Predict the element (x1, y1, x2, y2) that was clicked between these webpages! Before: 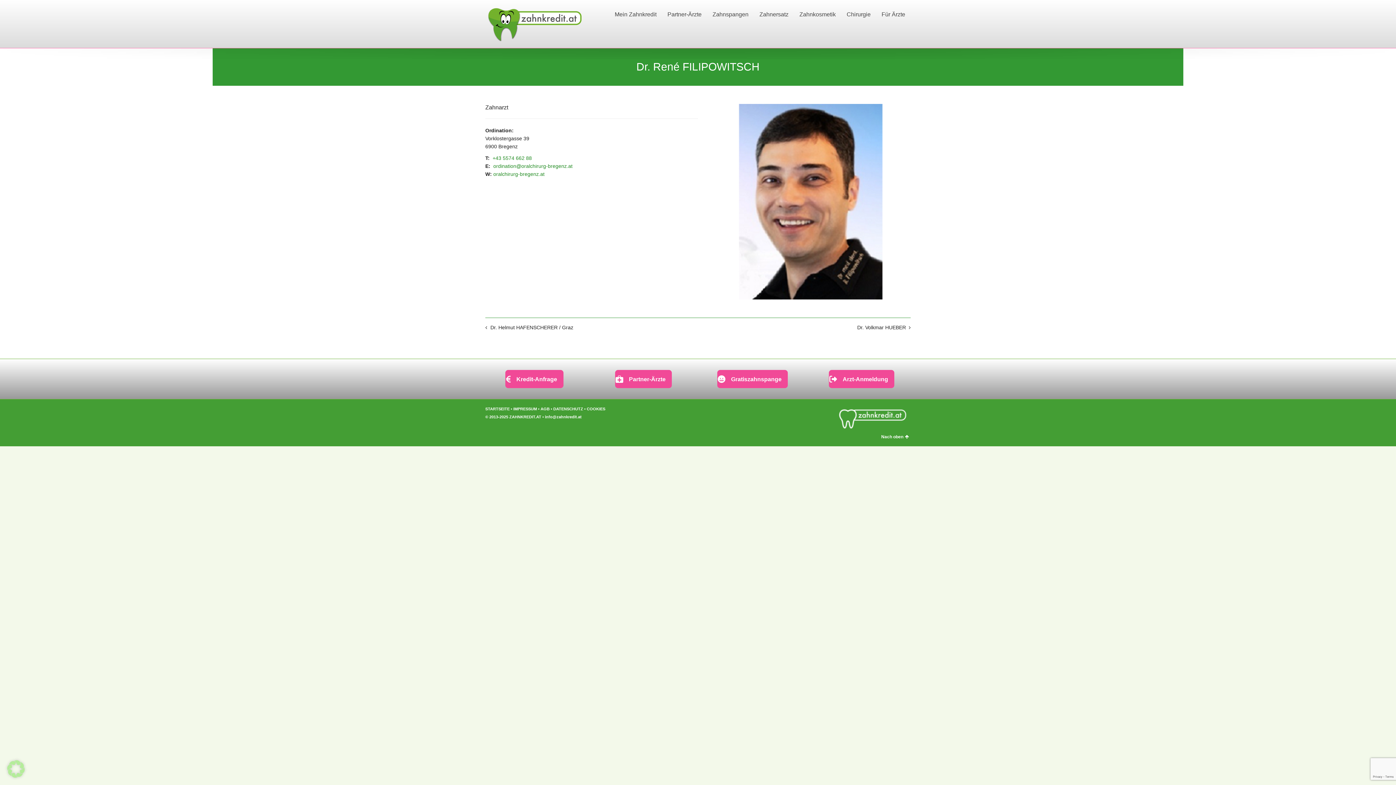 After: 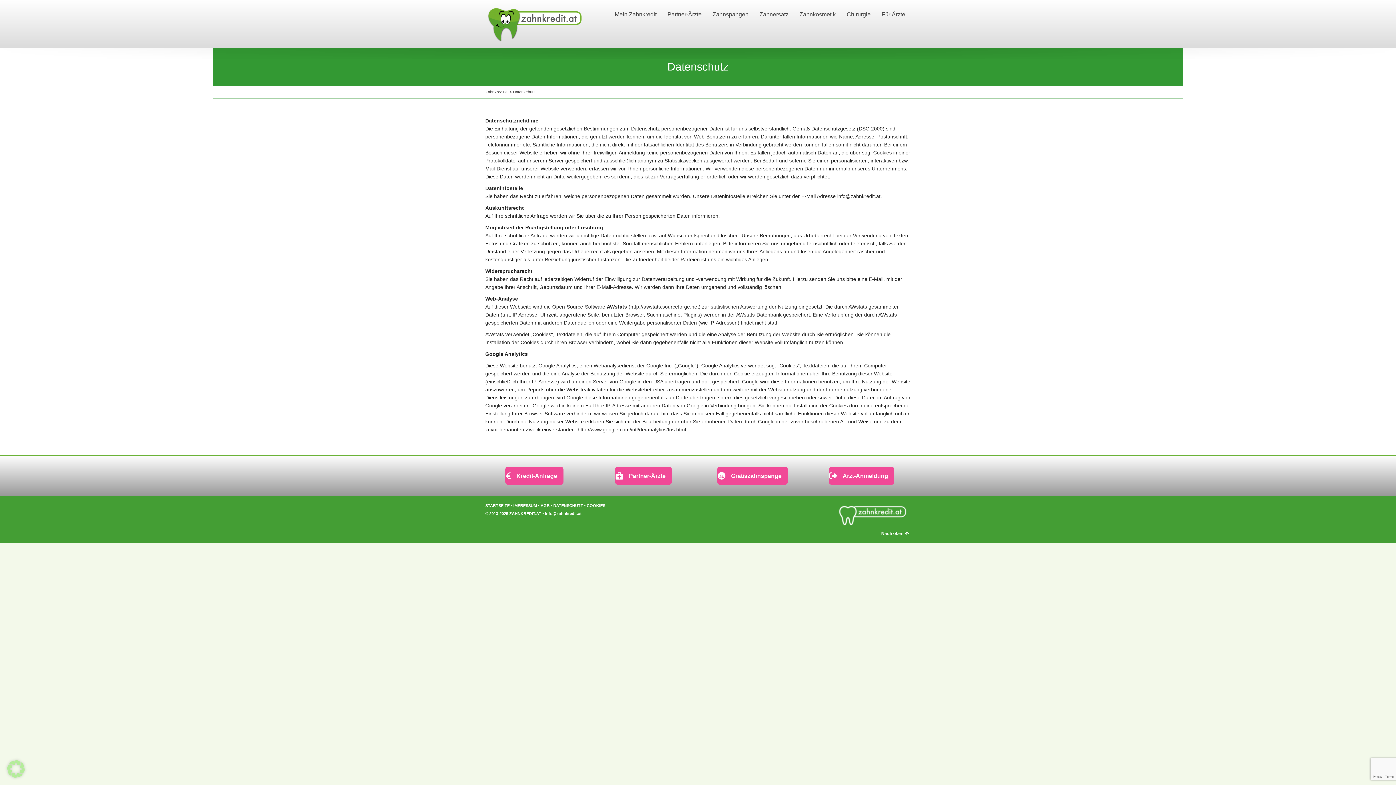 Action: label: DATENSCHUTZ  bbox: (553, 406, 584, 411)